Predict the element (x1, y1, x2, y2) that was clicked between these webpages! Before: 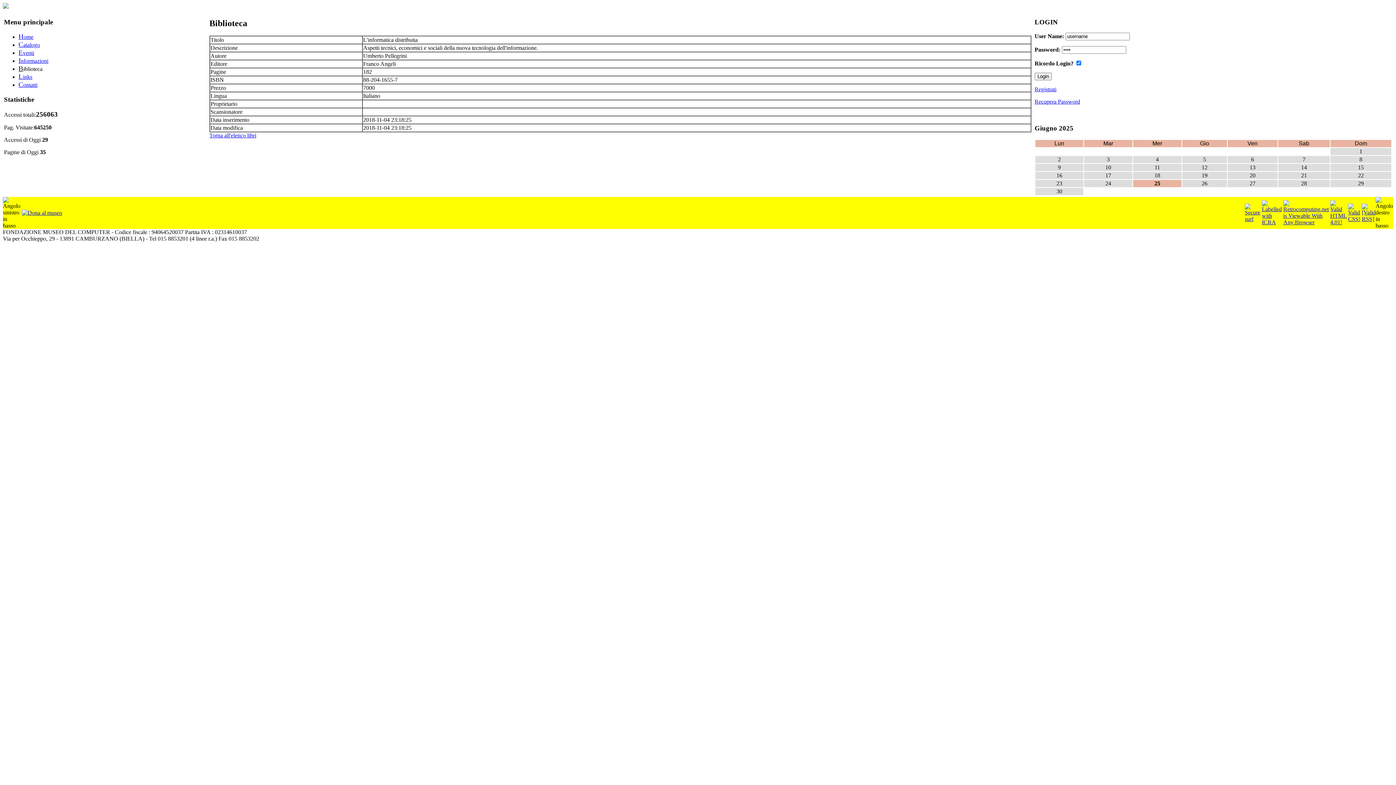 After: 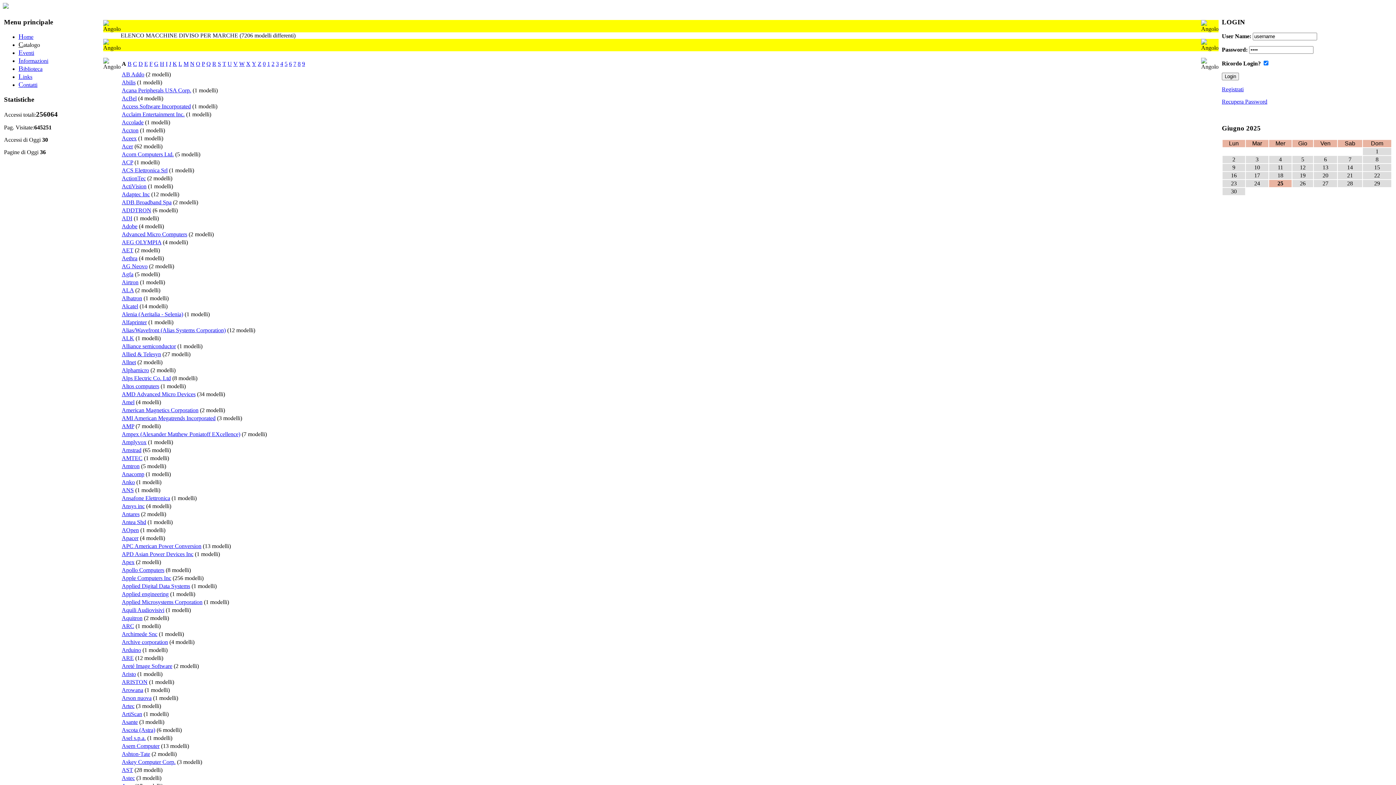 Action: bbox: (18, 41, 40, 48) label: Catalogo